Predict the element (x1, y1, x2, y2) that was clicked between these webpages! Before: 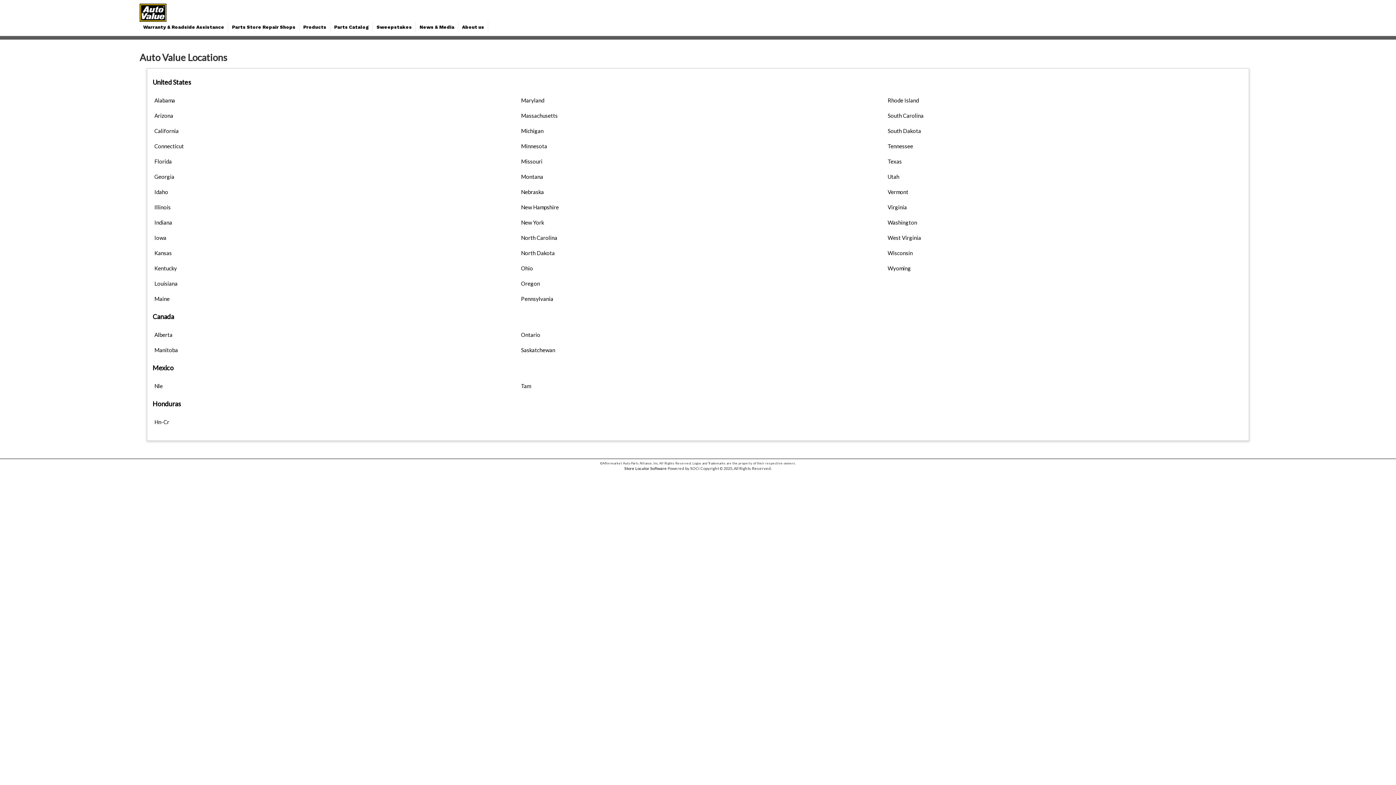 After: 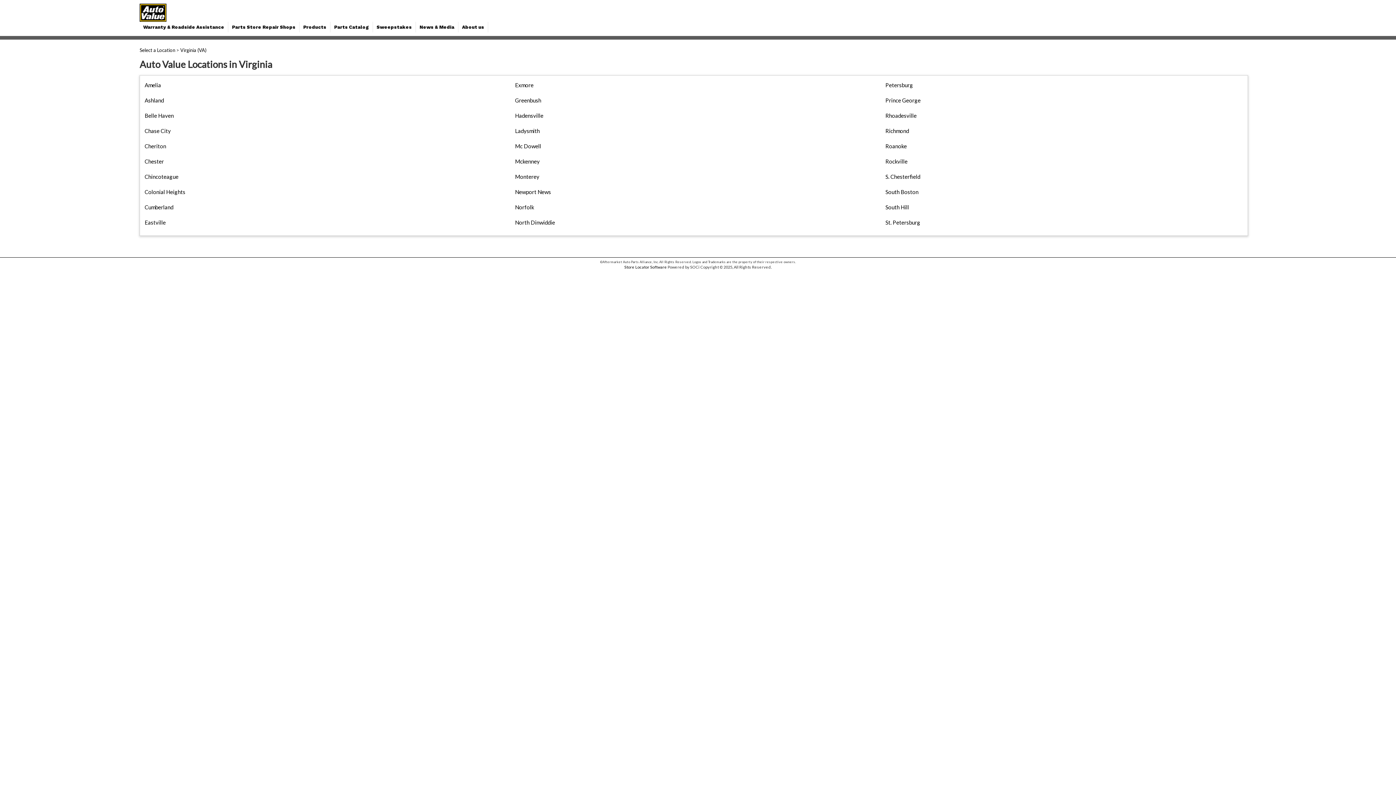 Action: label: Virginia bbox: (887, 204, 907, 210)